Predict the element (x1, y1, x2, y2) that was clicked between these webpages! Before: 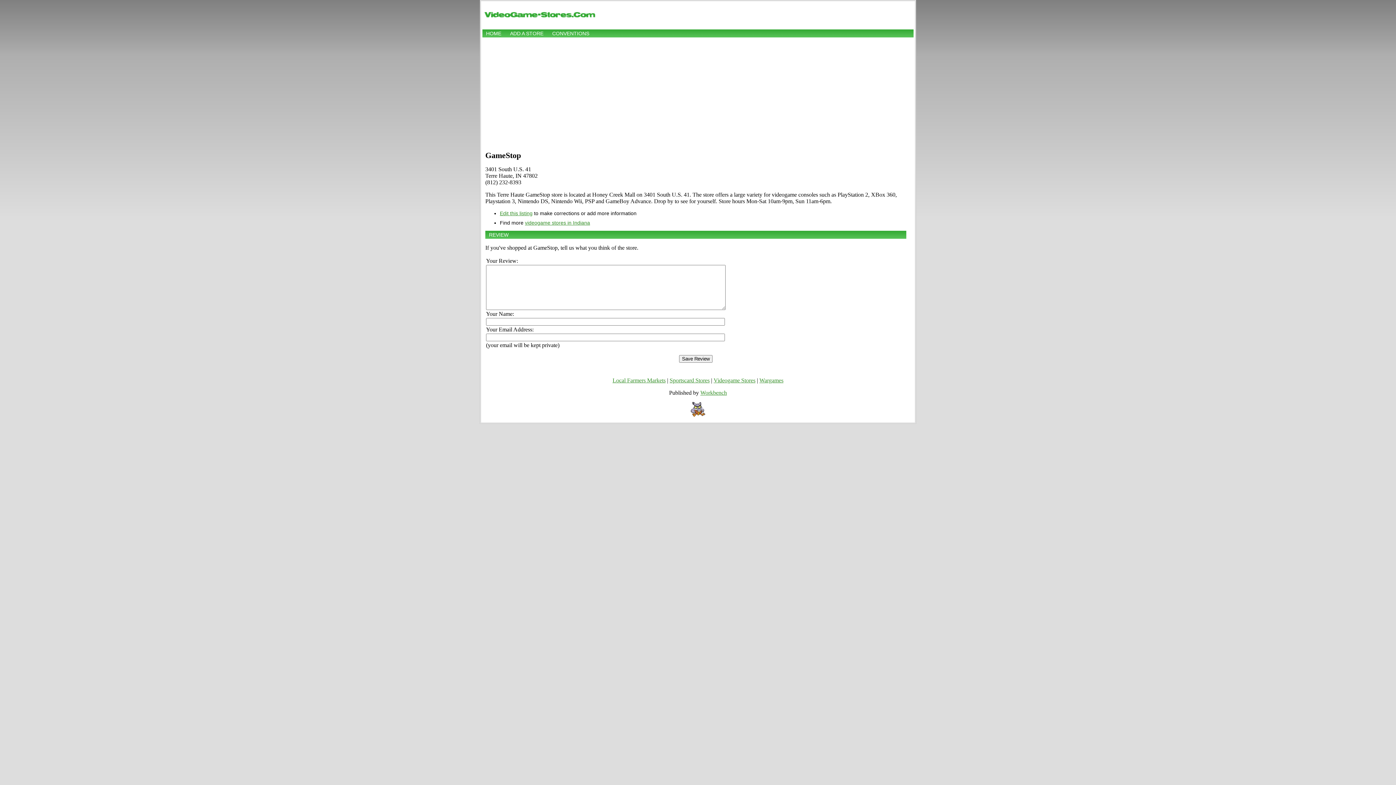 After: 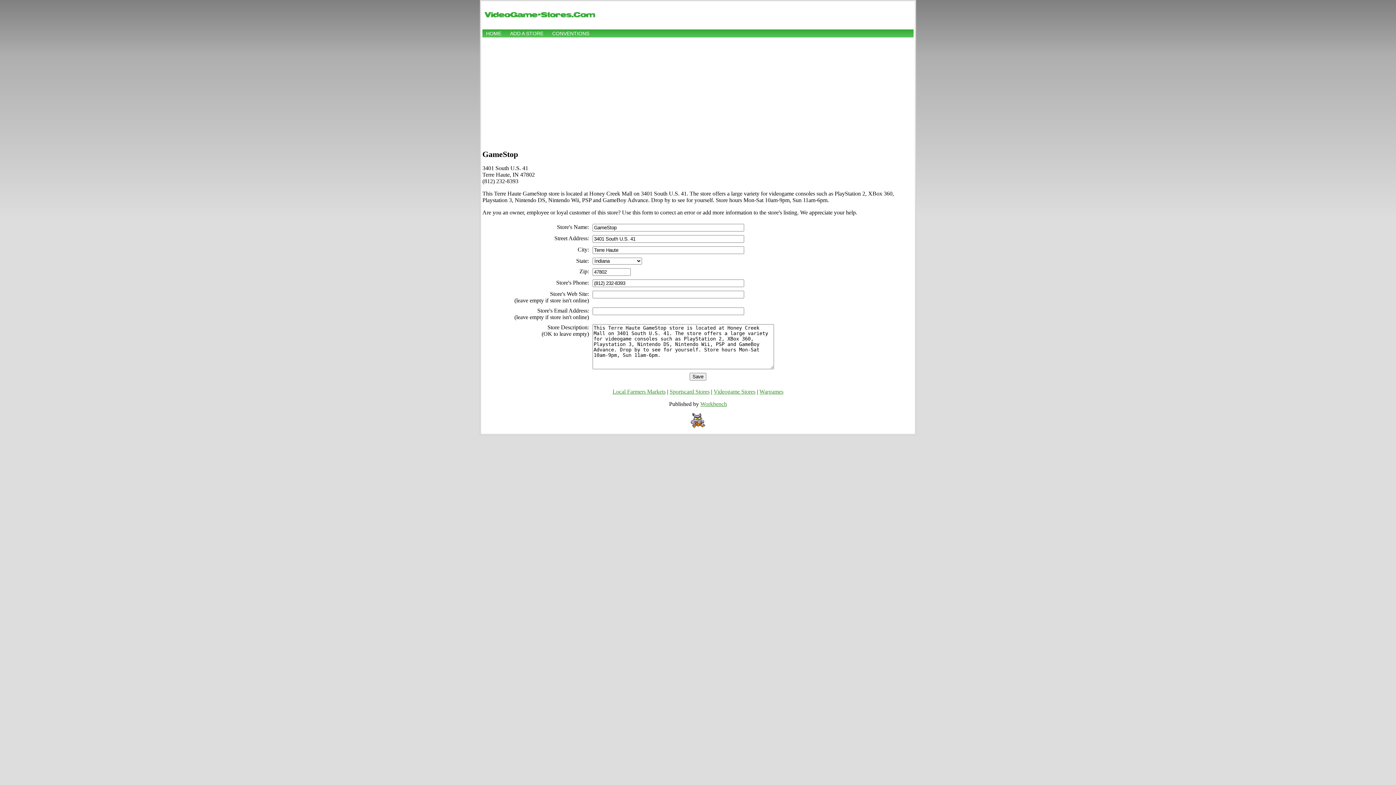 Action: label: Edit this listing bbox: (500, 210, 532, 216)